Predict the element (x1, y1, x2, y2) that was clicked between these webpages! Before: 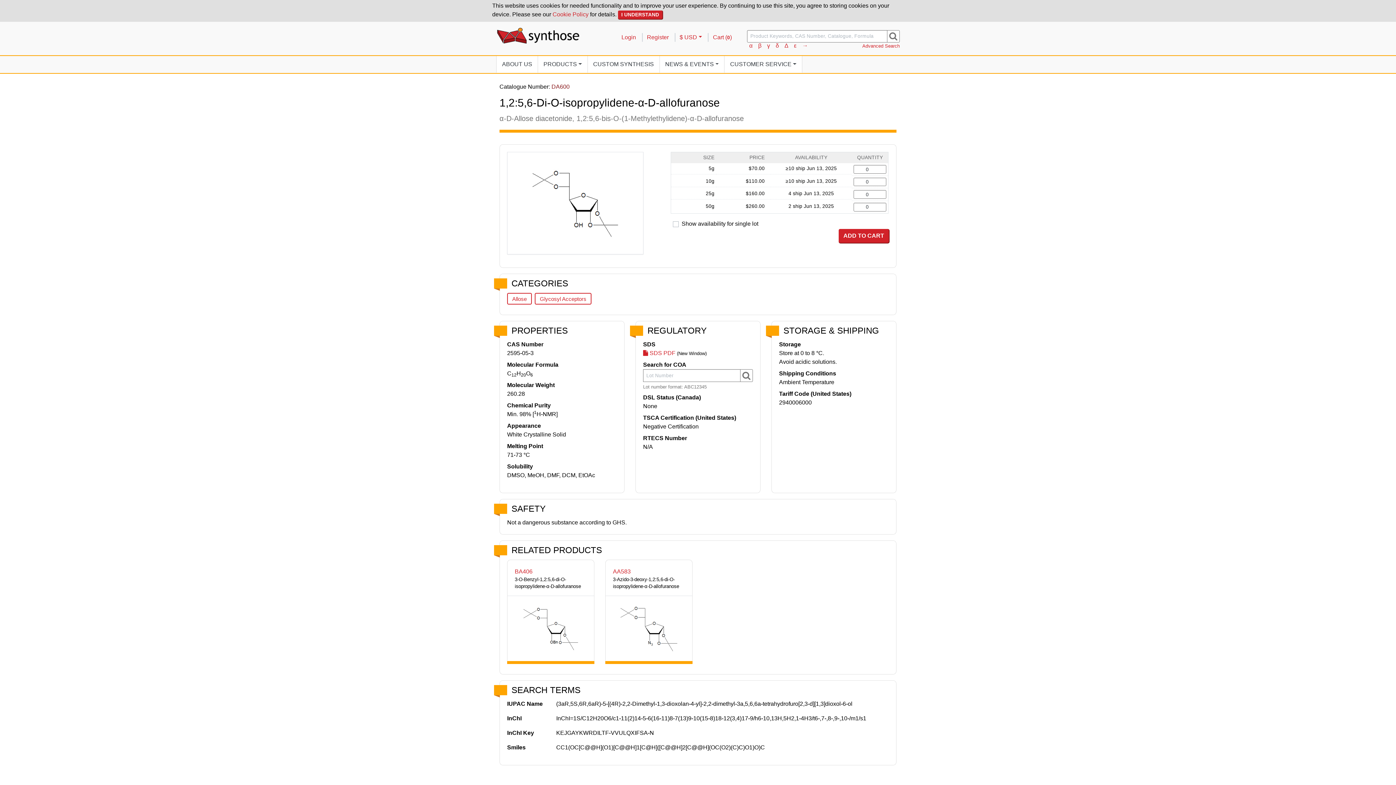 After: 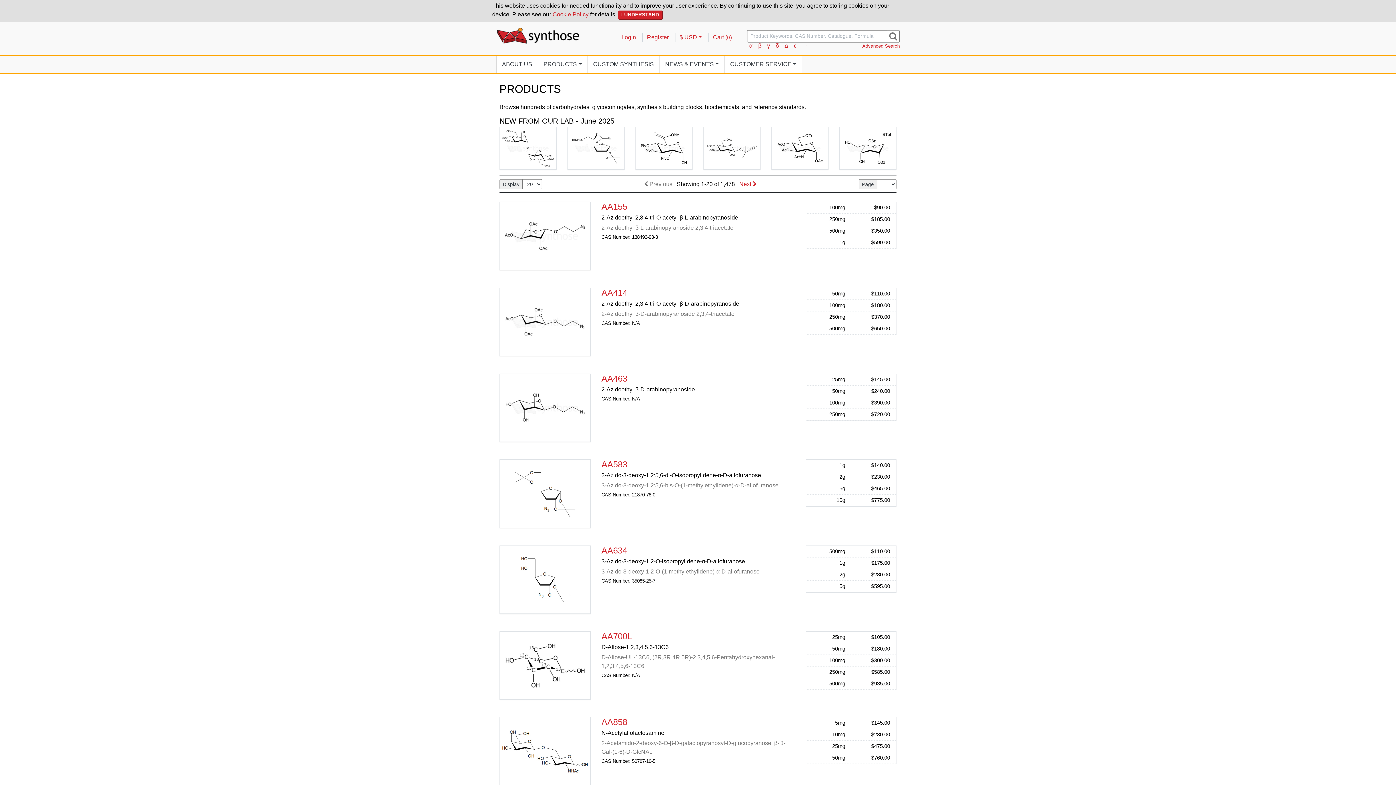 Action: bbox: (887, 30, 900, 42)